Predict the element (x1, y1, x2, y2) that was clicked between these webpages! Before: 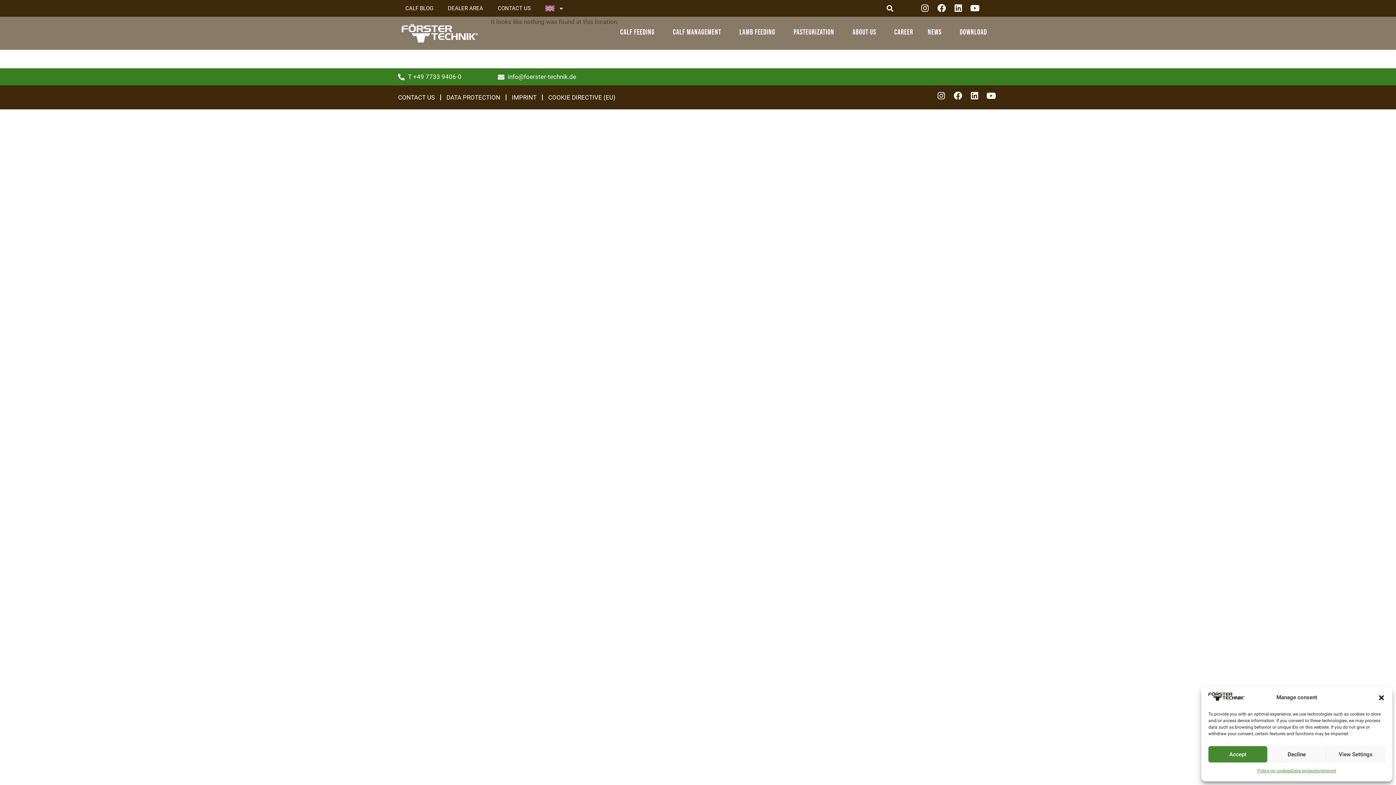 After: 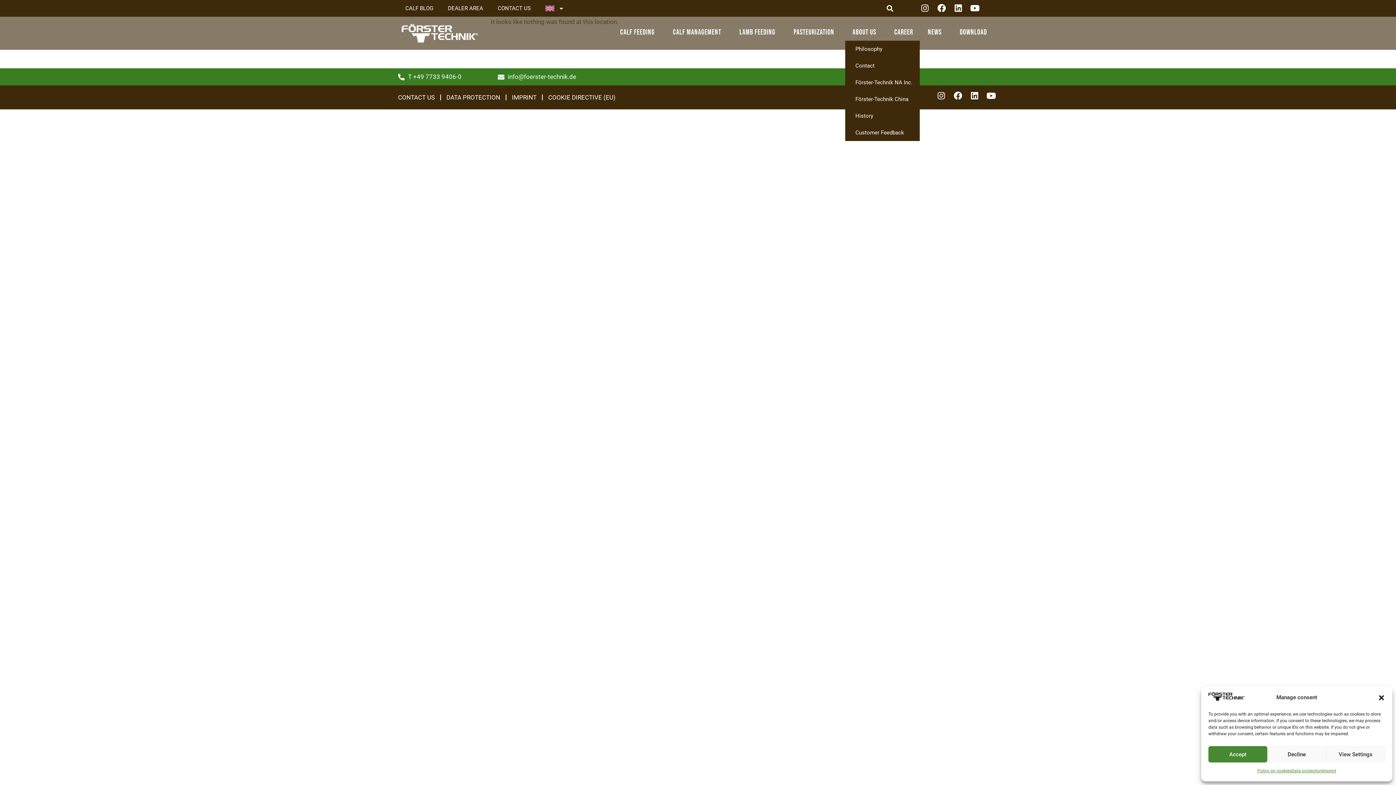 Action: bbox: (845, 24, 887, 40) label: About Us